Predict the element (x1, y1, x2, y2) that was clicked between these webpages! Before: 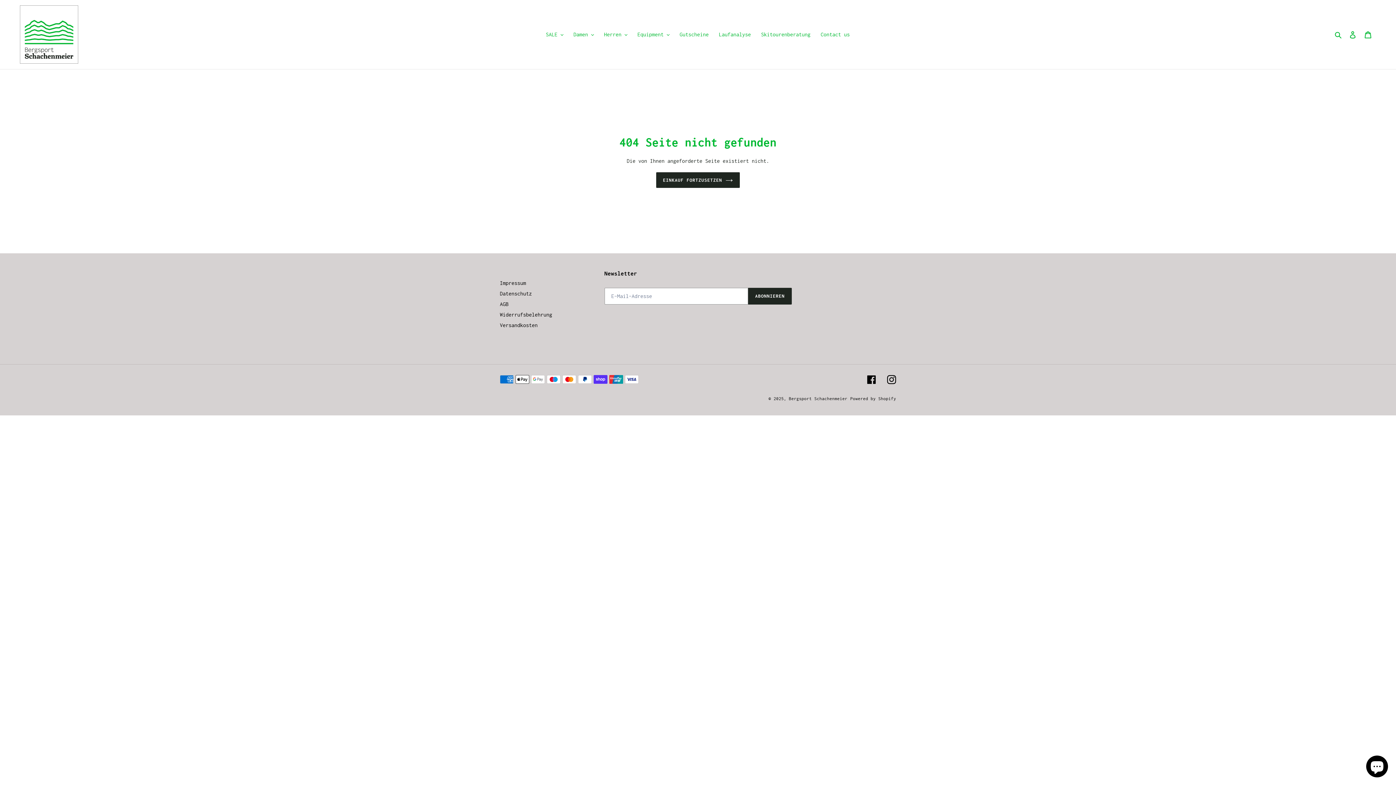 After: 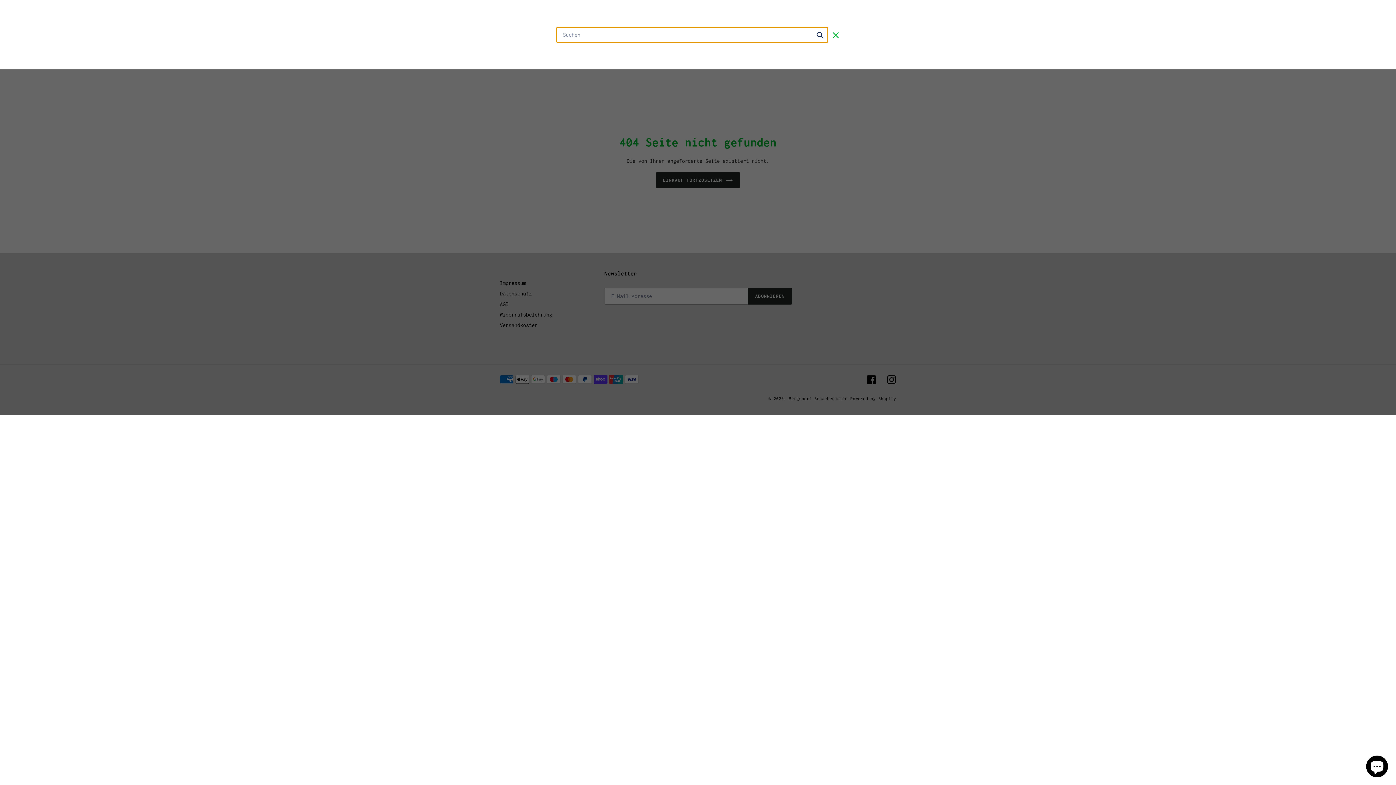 Action: label: Suchen bbox: (1332, 29, 1345, 39)